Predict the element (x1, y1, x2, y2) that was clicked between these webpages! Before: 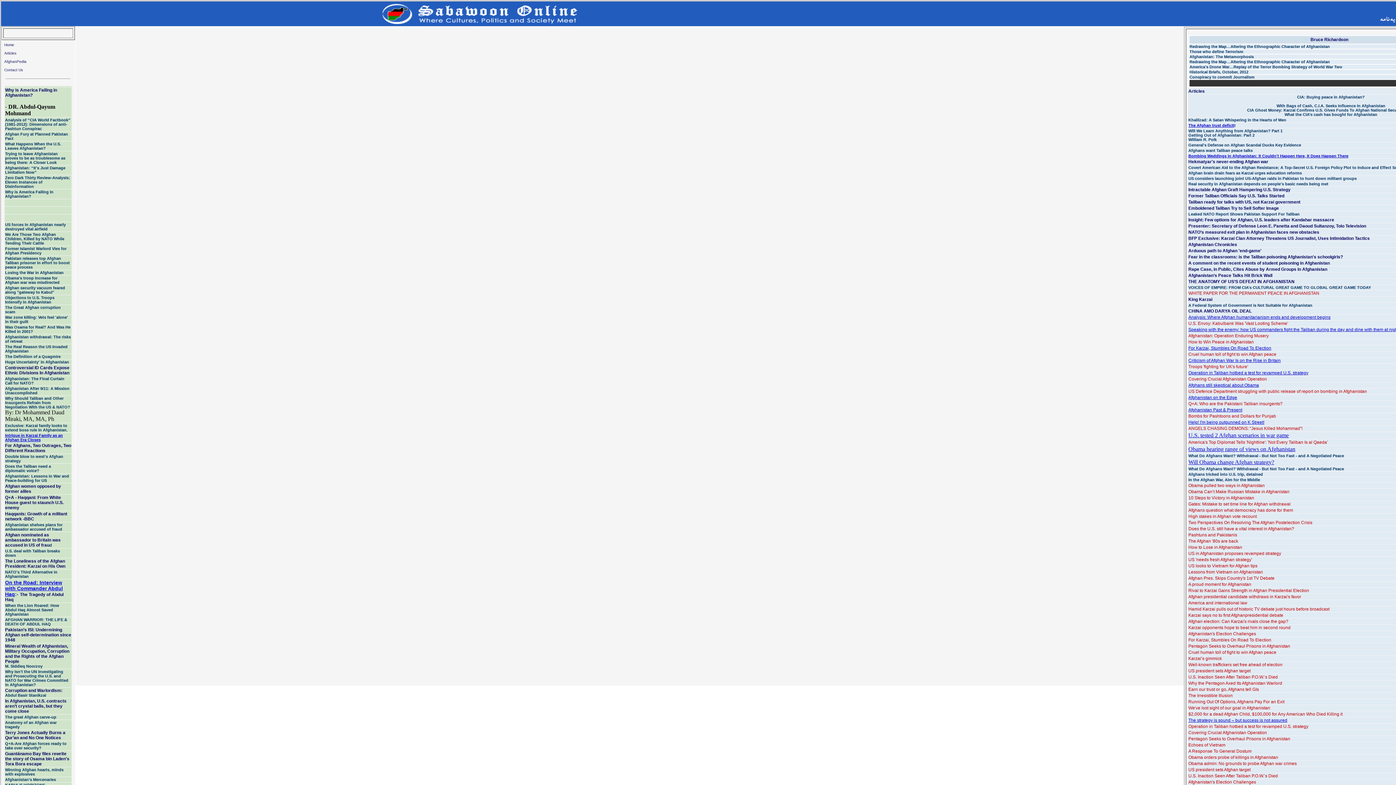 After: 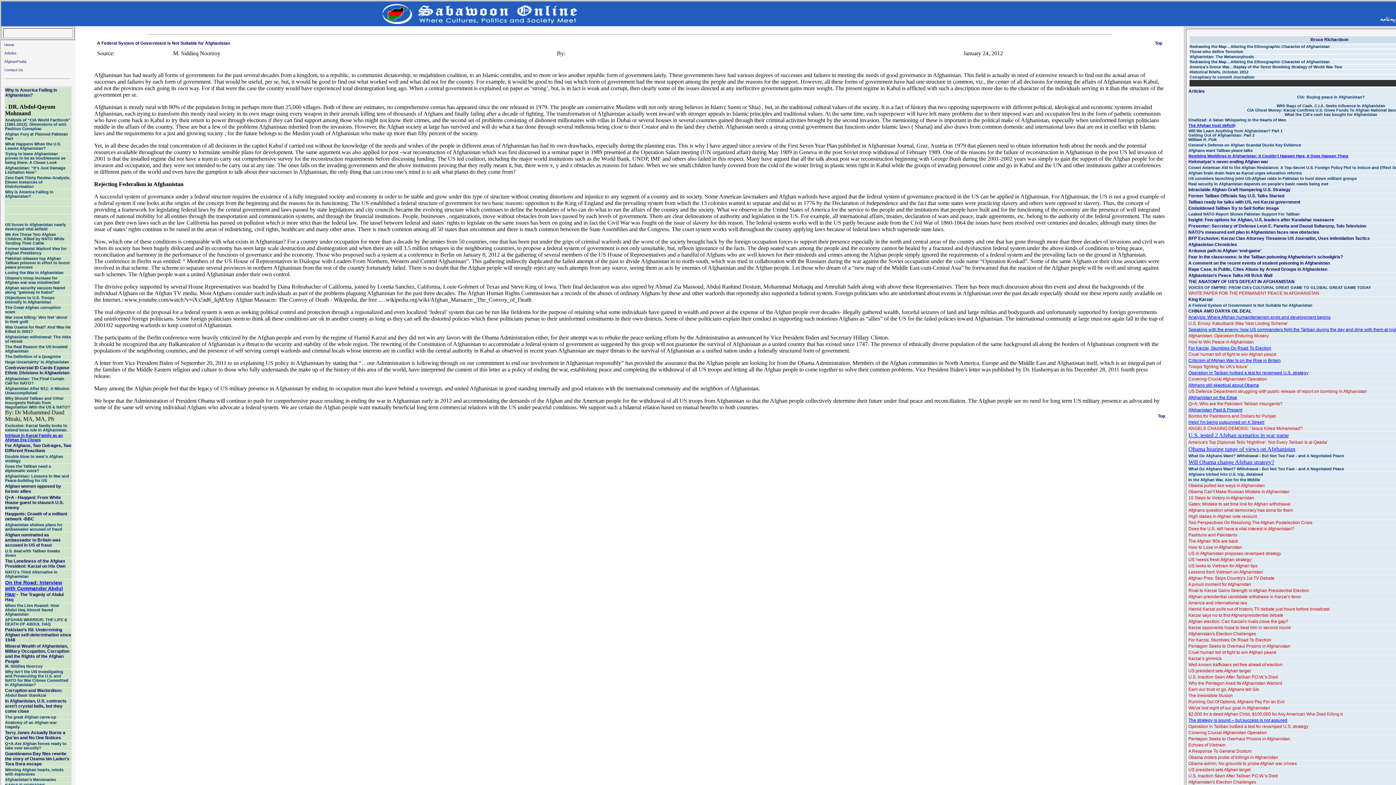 Action: bbox: (1188, 303, 1312, 307) label: A Federal System of Government is Not Suitable for Afghanistan